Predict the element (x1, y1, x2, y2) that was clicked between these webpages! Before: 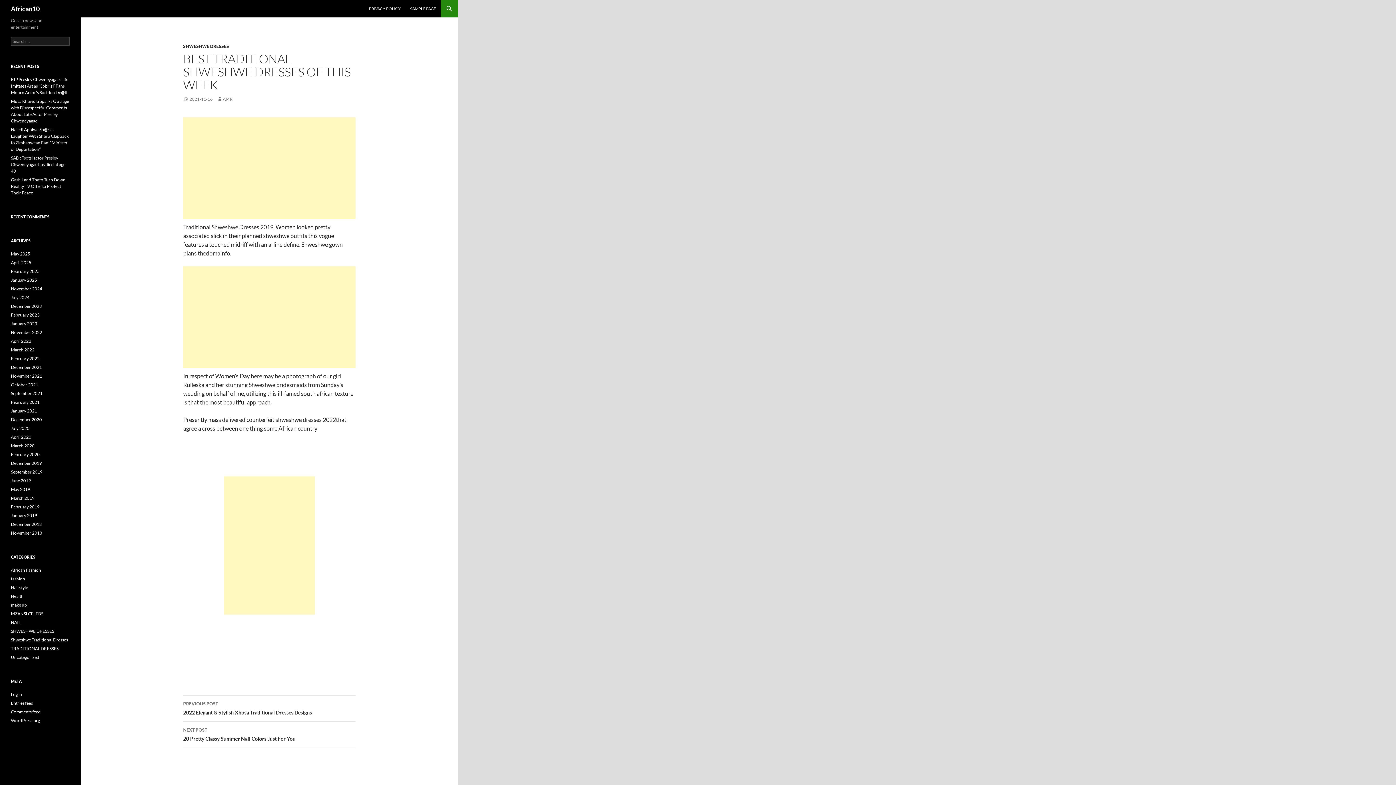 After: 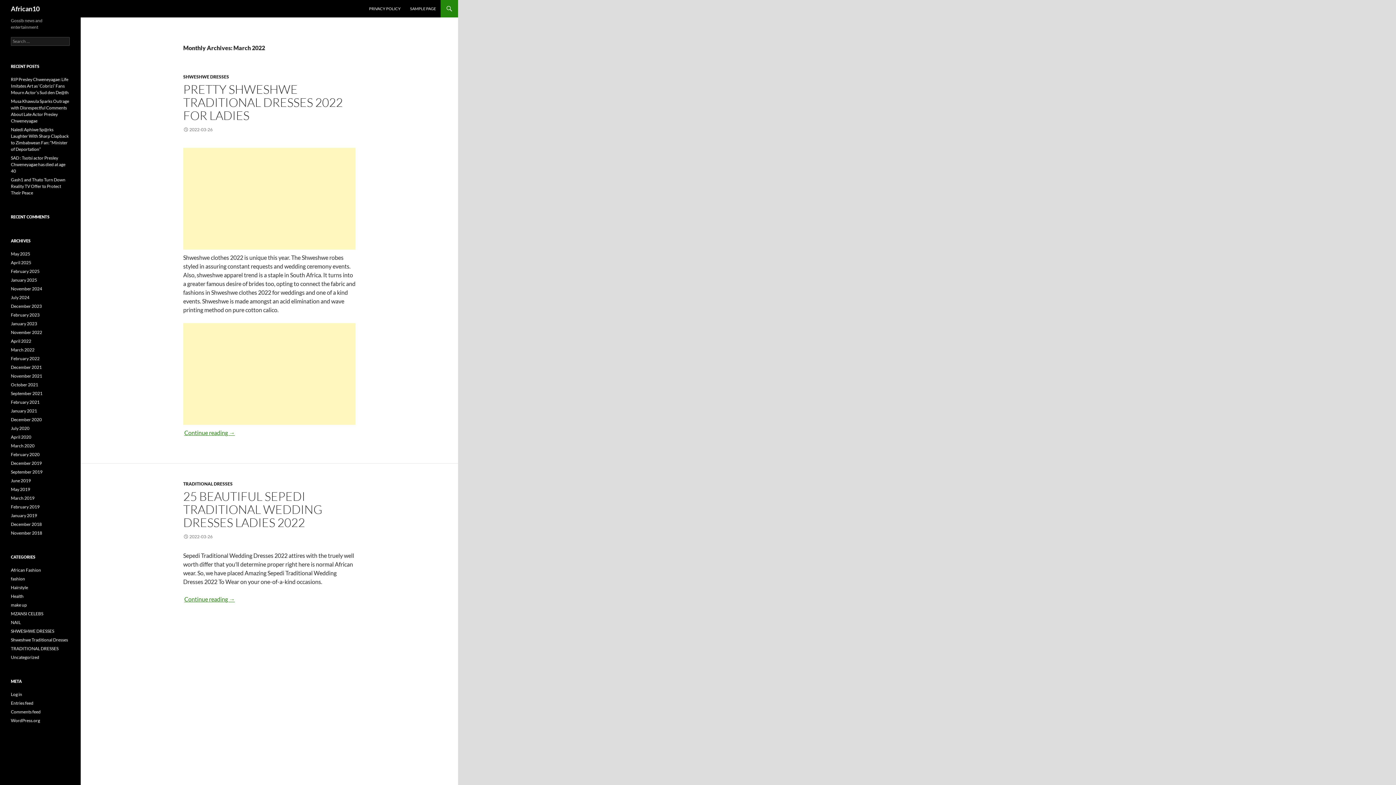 Action: bbox: (10, 347, 34, 352) label: March 2022